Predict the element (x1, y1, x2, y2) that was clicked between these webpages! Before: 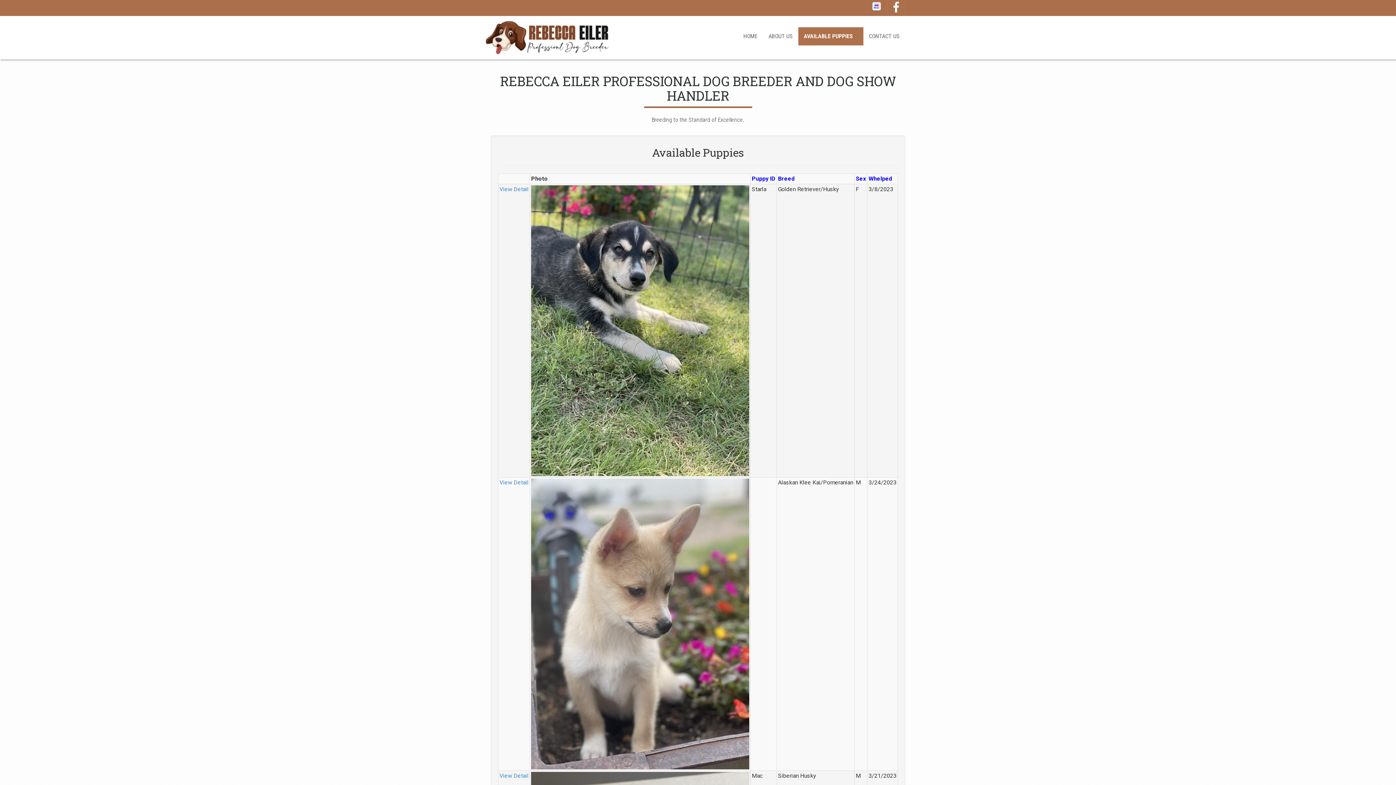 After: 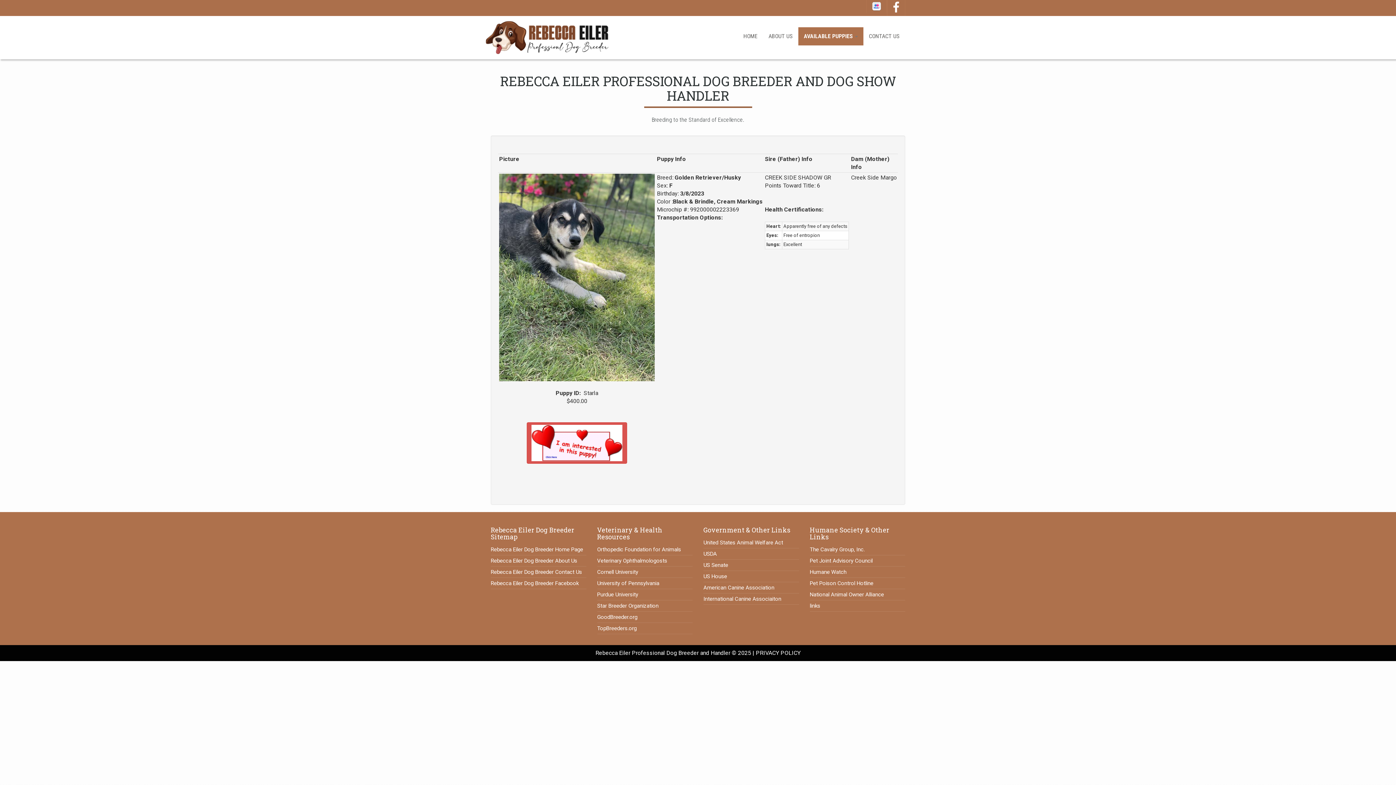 Action: label: View Detail bbox: (499, 185, 528, 192)